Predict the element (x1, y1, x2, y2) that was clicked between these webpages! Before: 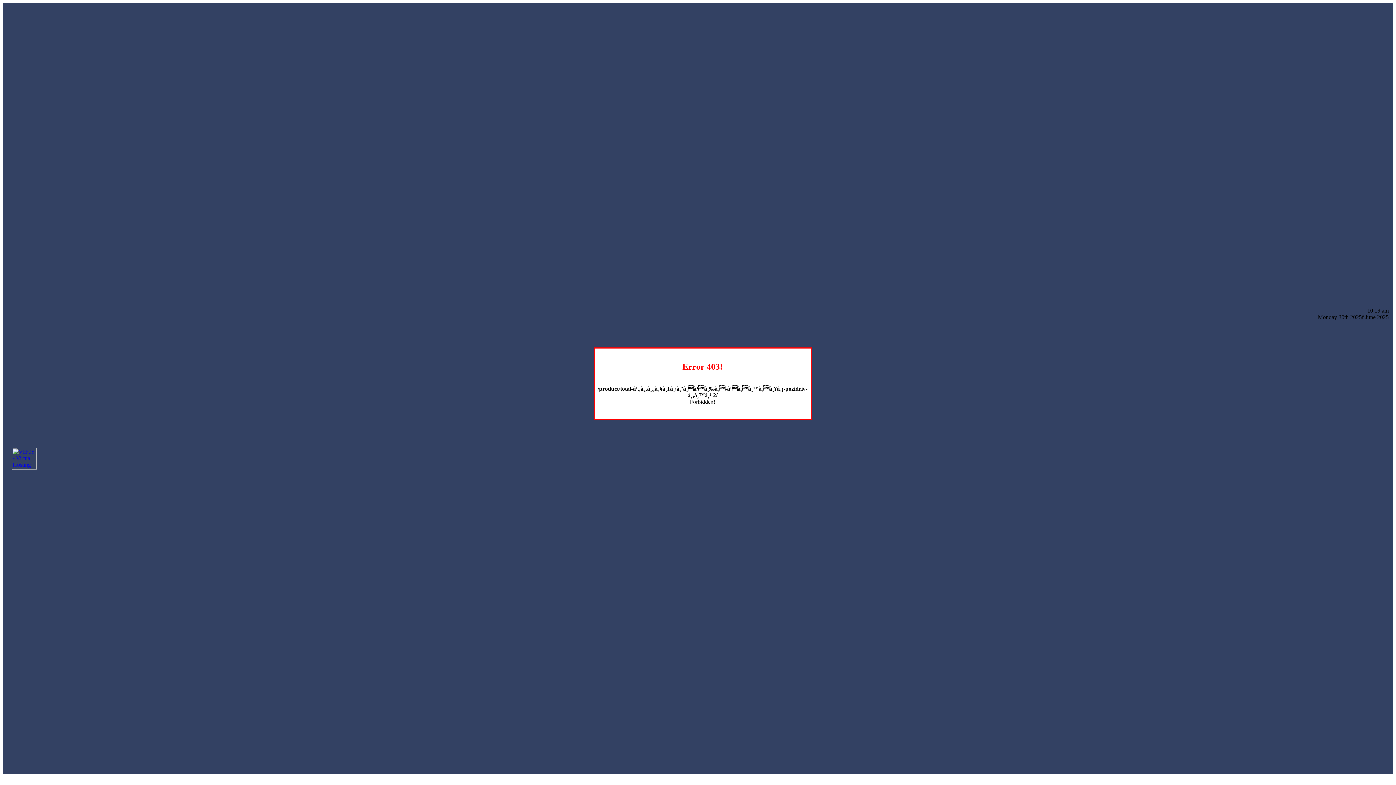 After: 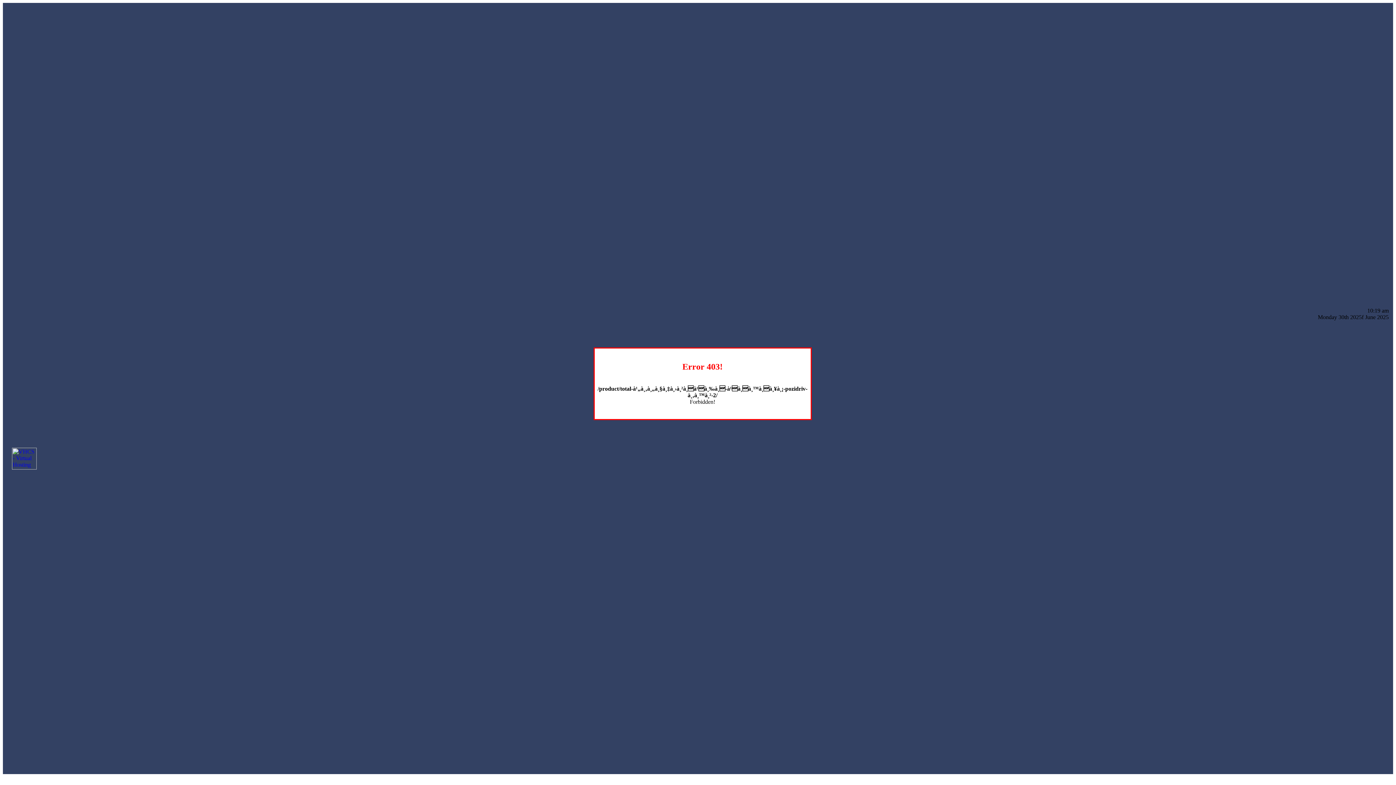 Action: bbox: (12, 464, 36, 470)